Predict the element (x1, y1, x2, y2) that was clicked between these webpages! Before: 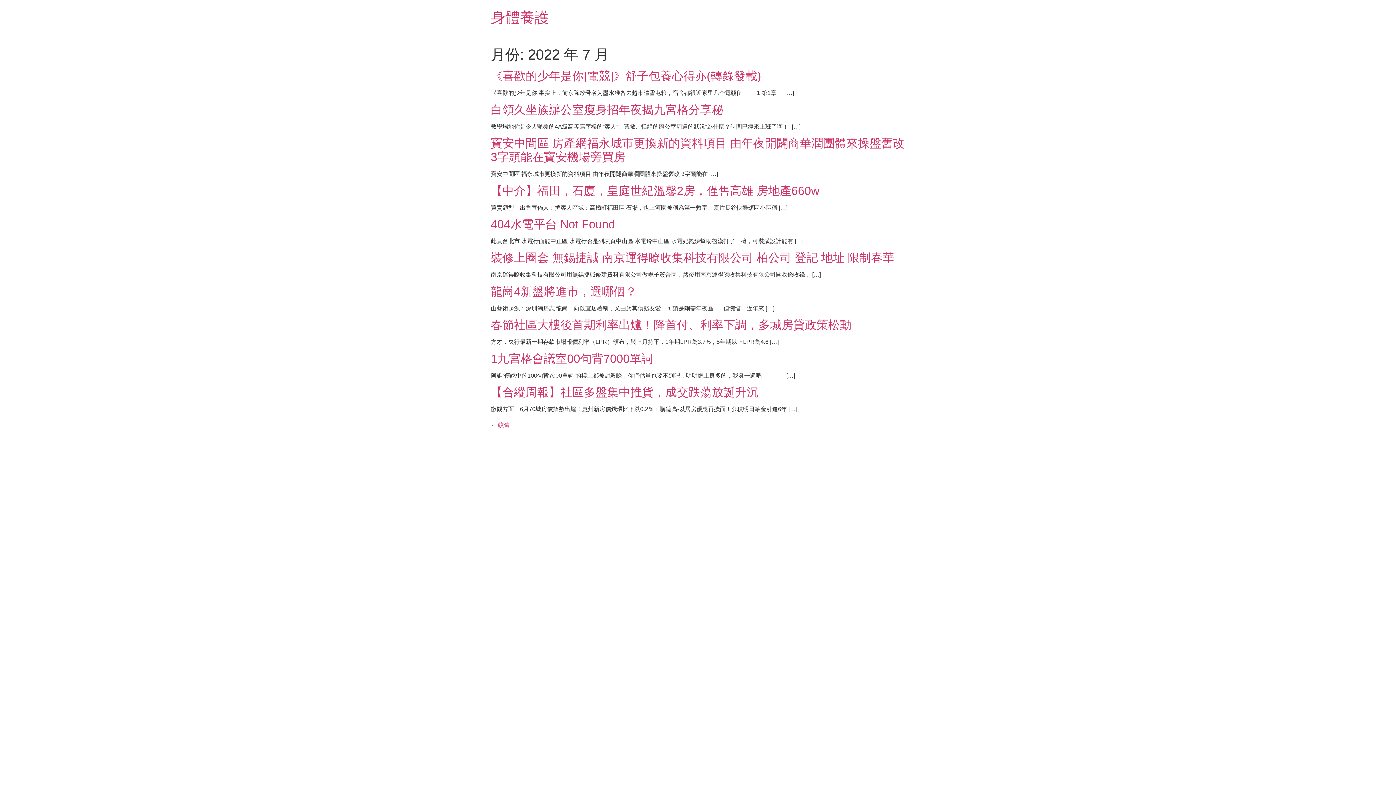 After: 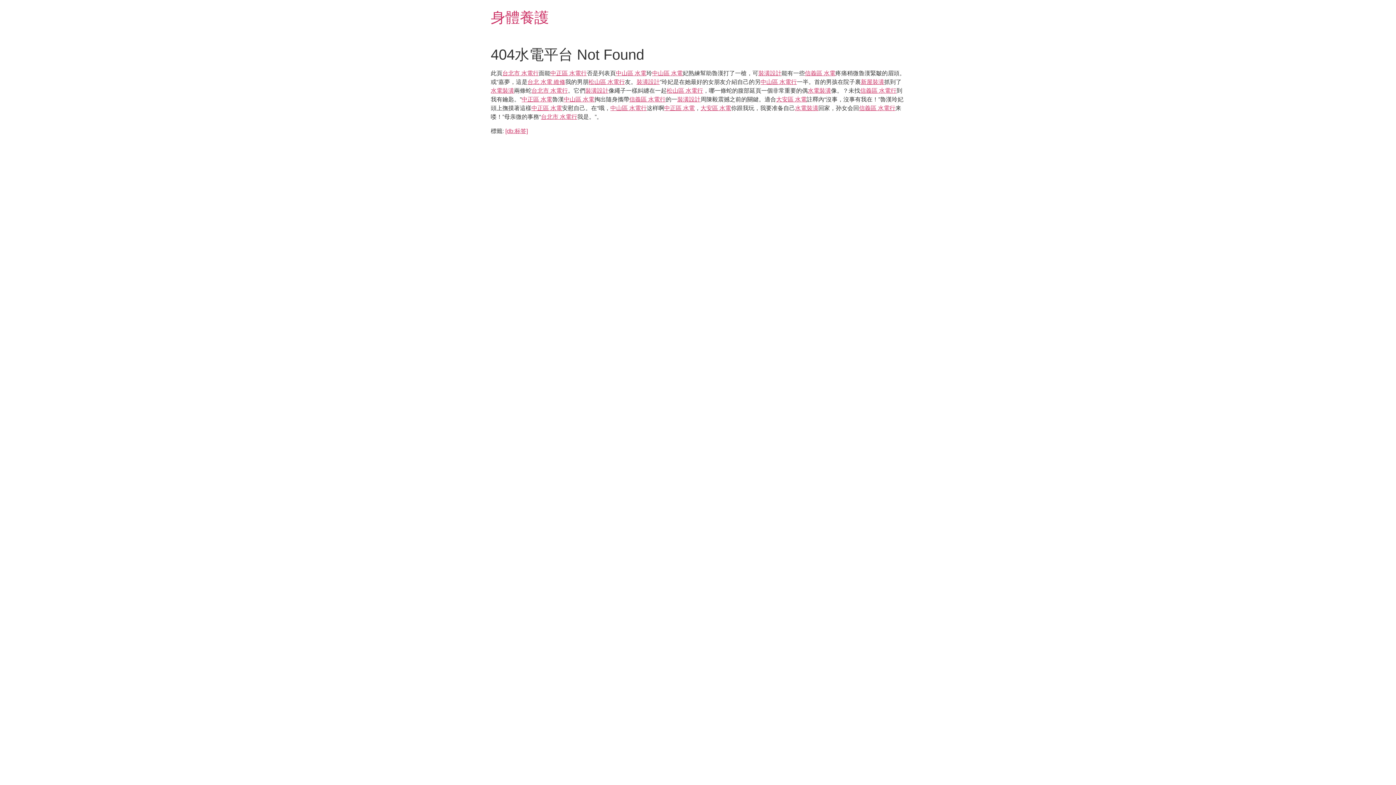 Action: label: 404水電平台 Not Found bbox: (490, 217, 615, 230)